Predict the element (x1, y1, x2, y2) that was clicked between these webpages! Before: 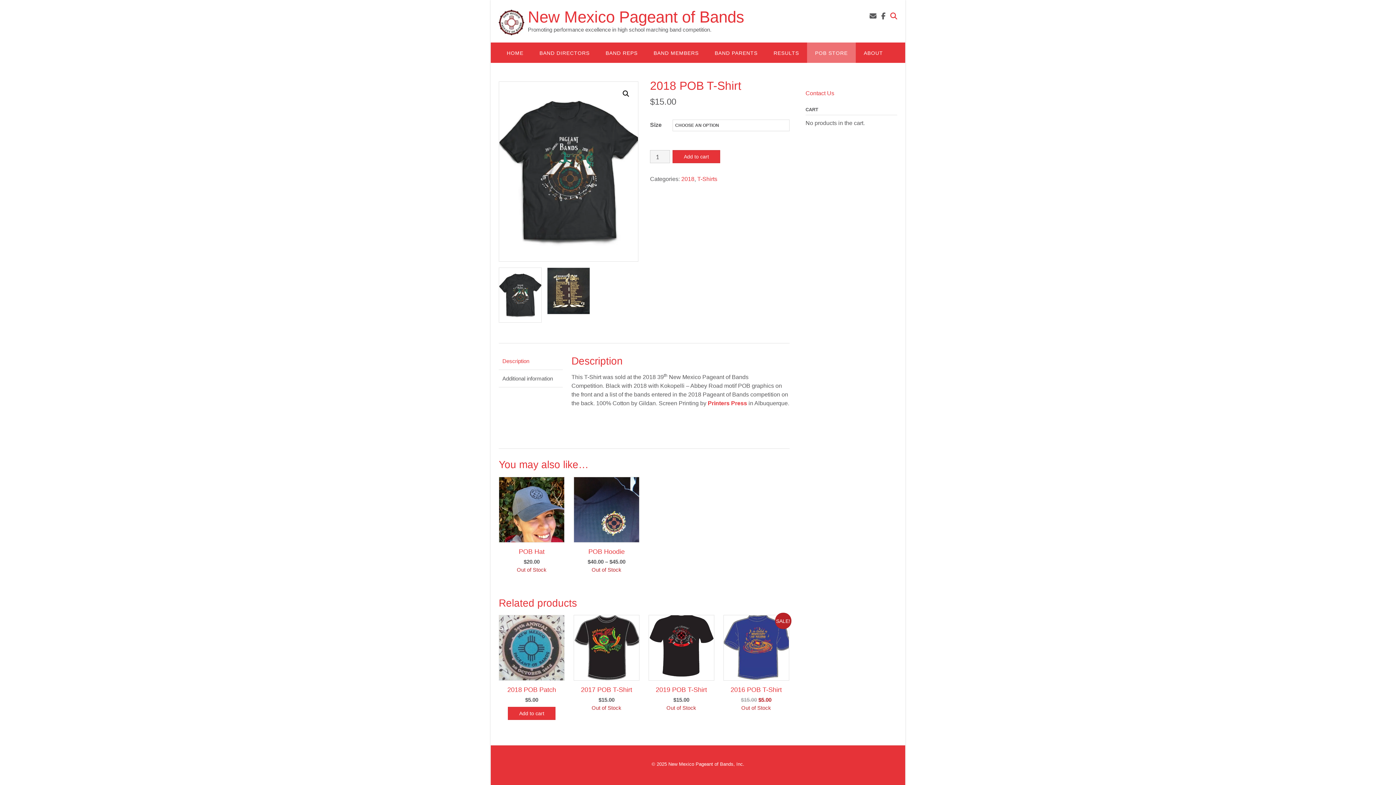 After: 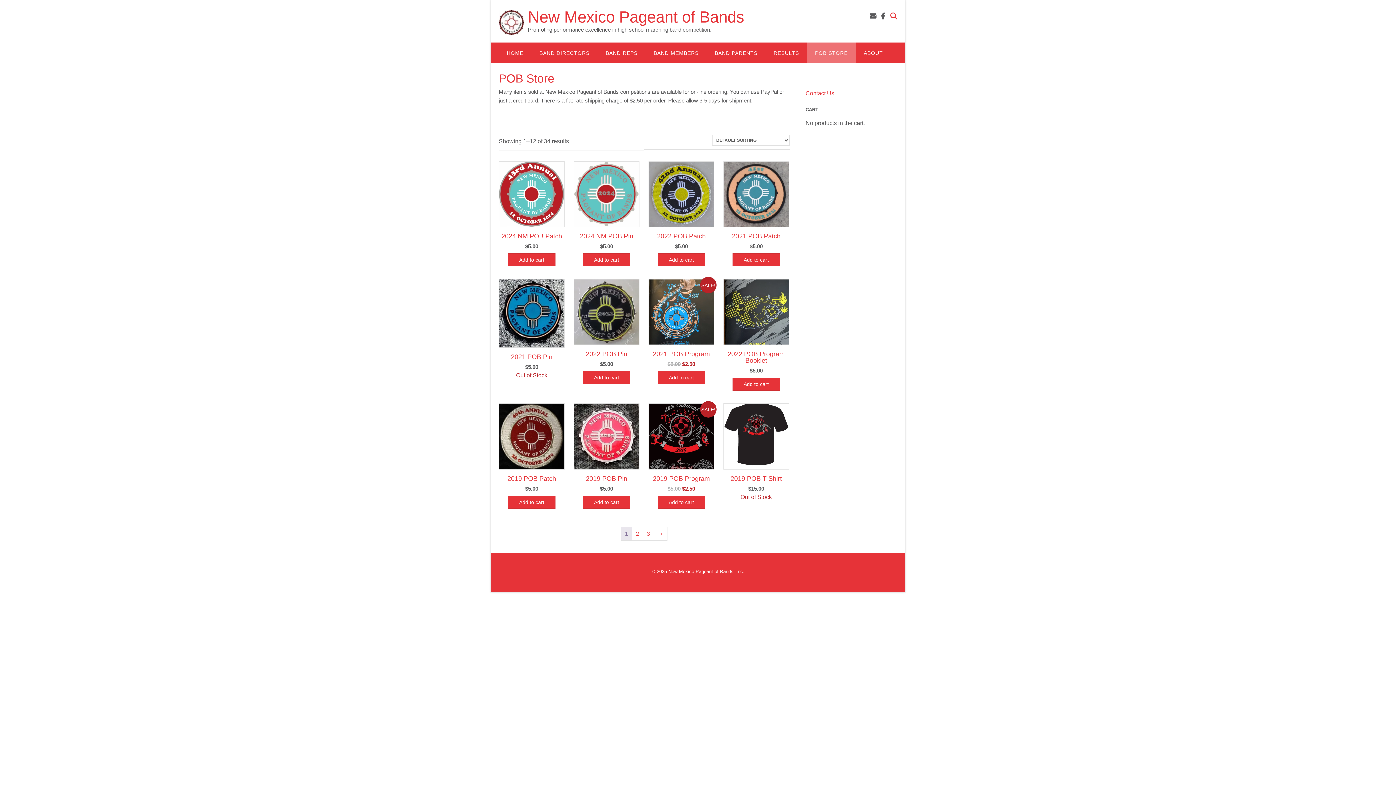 Action: label: POB STORE bbox: (807, 42, 856, 62)